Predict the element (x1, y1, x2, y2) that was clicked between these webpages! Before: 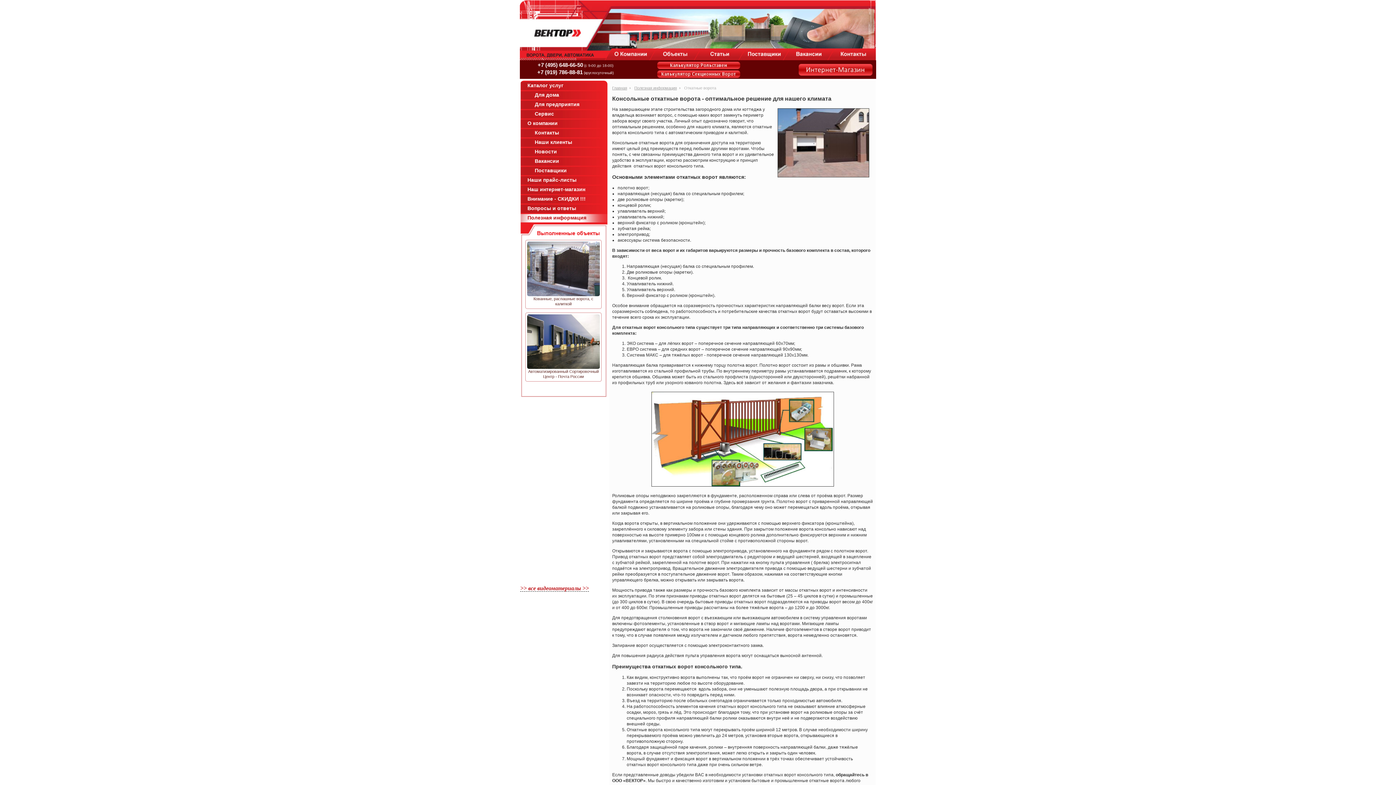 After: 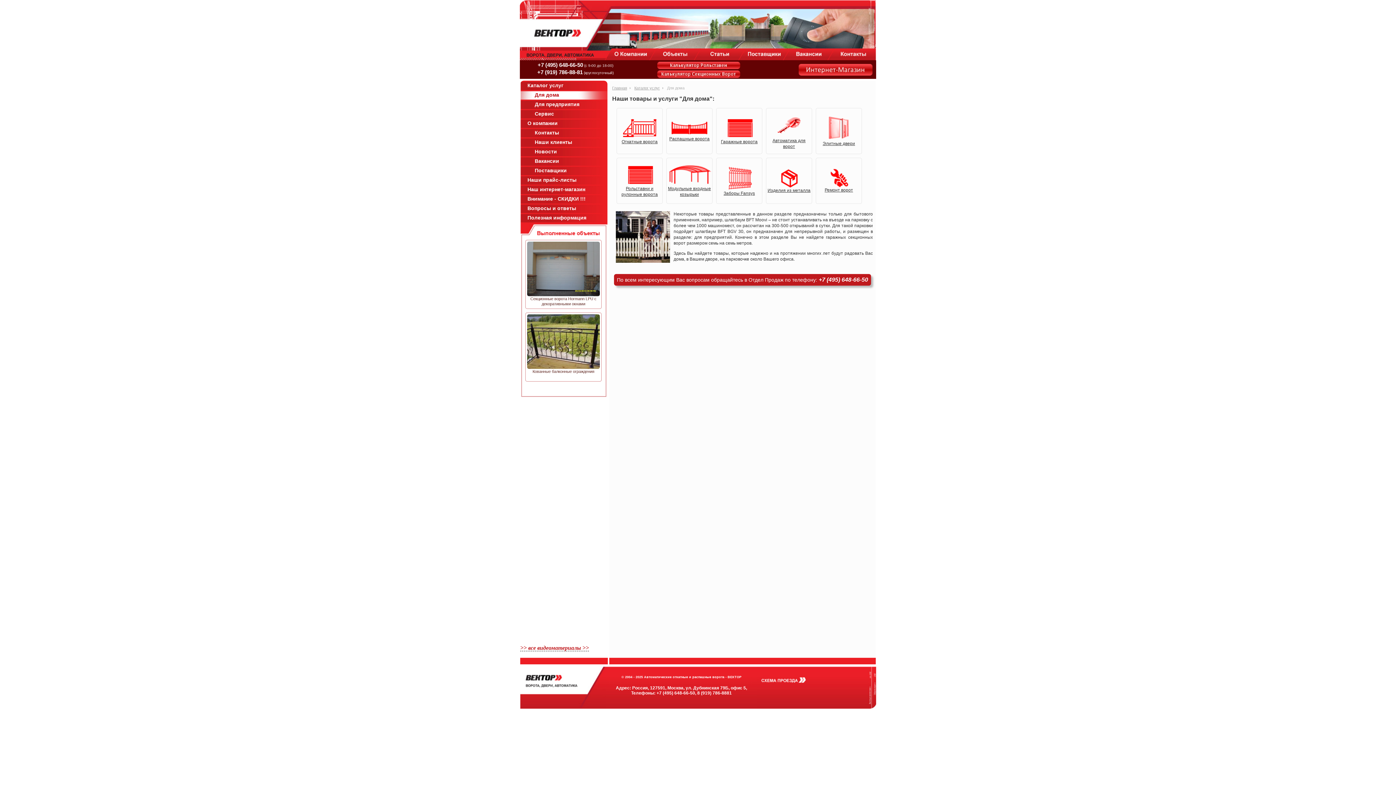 Action: label: Для дома bbox: (520, 90, 607, 99)